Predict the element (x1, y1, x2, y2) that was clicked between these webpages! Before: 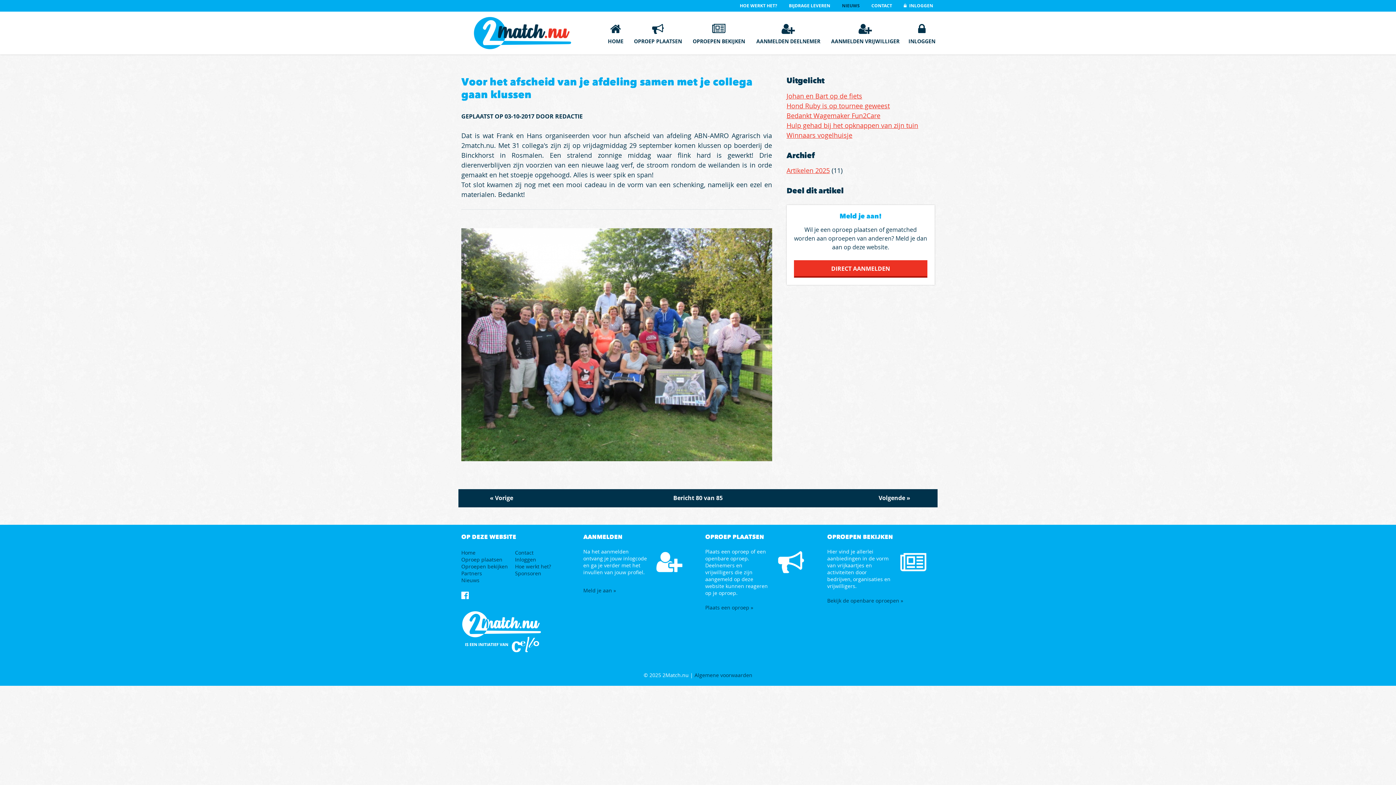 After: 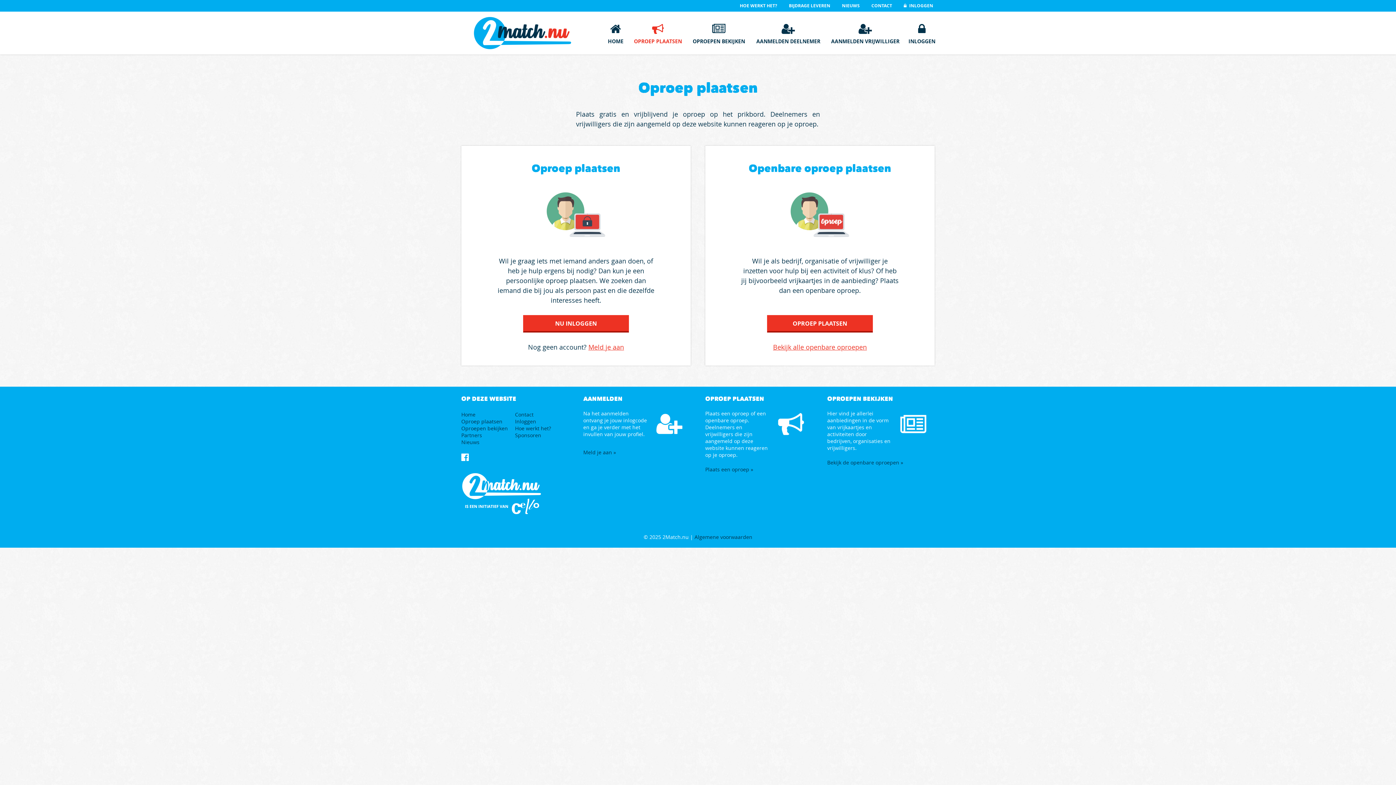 Action: bbox: (629, 11, 687, 47) label:  OPROEP PLAATSEN